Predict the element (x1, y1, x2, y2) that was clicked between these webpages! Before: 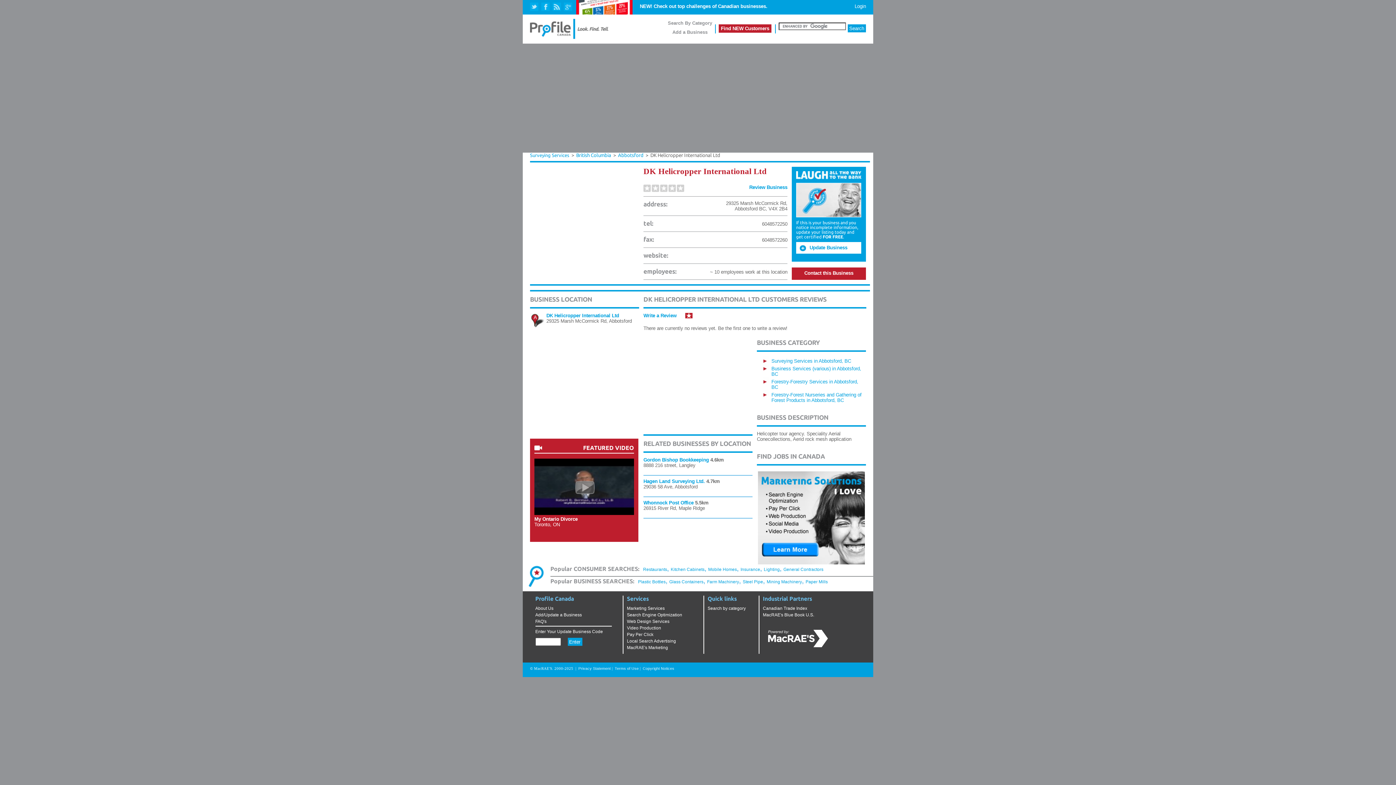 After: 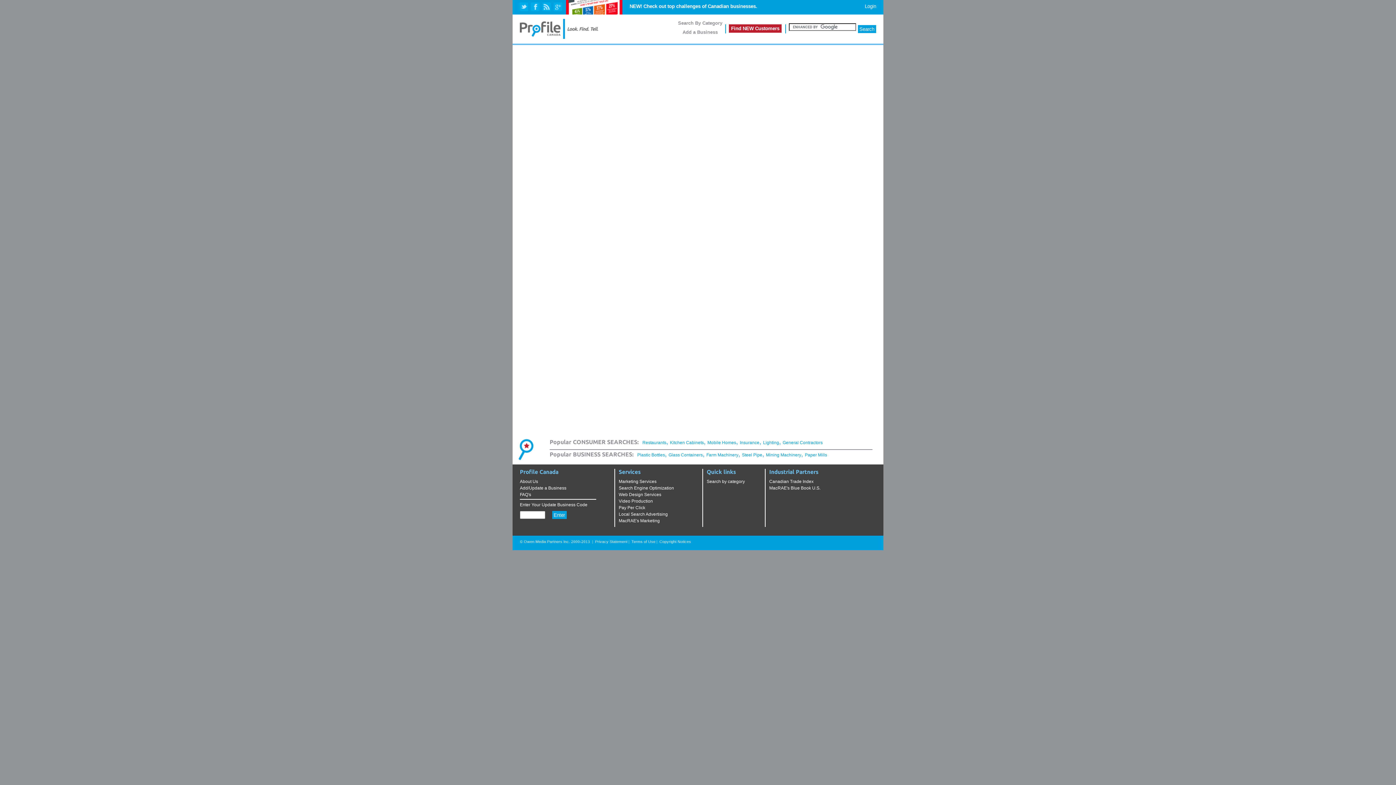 Action: label: Local Search Advertising bbox: (627, 638, 676, 644)